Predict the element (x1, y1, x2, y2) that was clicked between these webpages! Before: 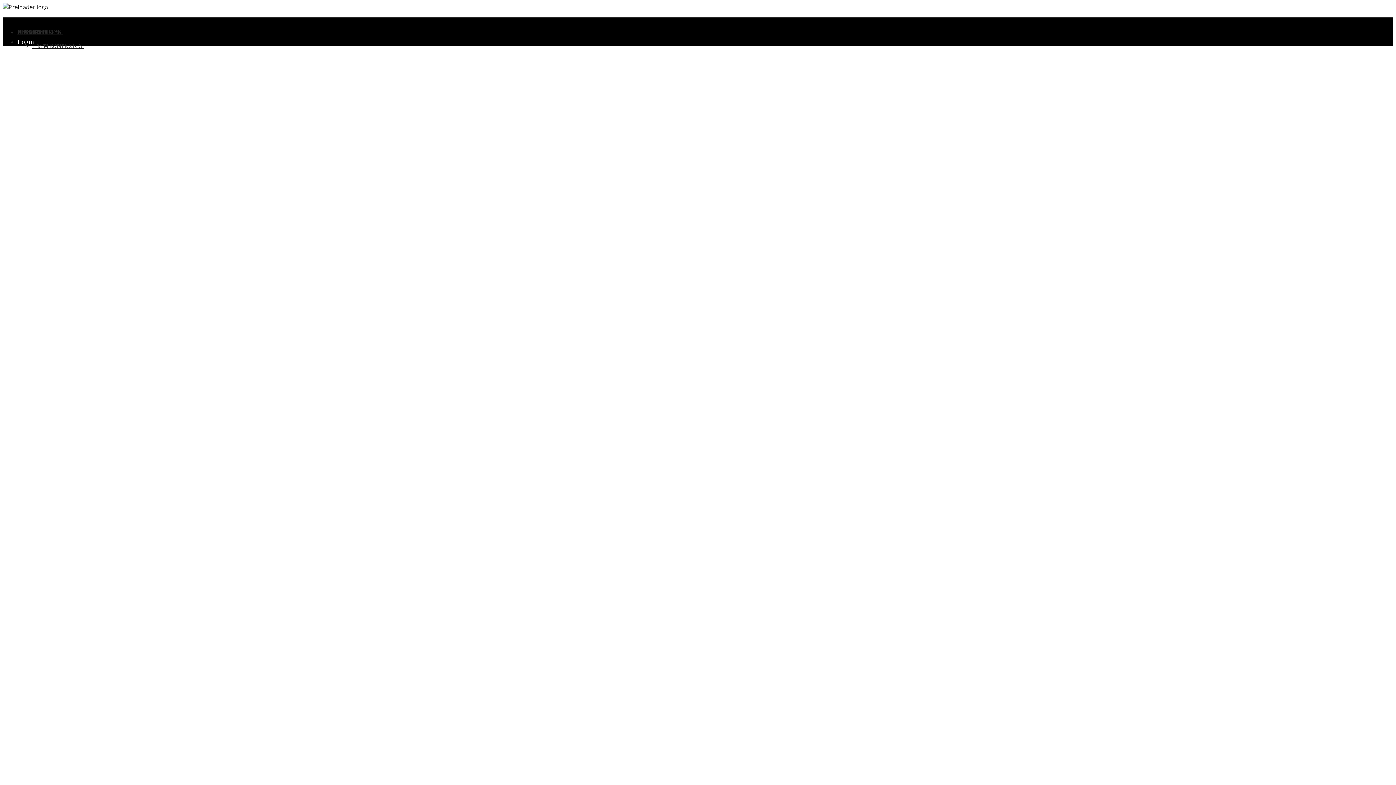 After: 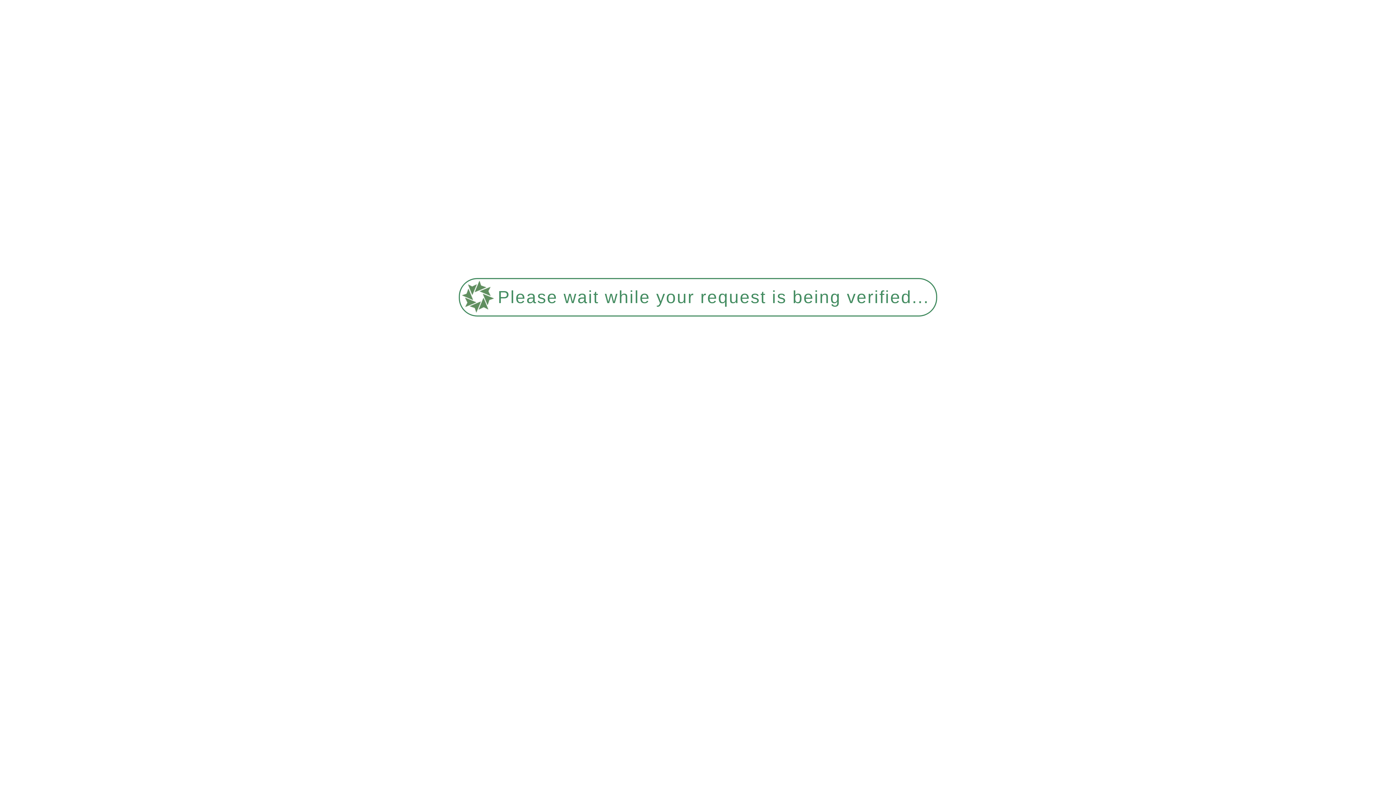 Action: label: CAREERS bbox: (17, 28, 59, 35)